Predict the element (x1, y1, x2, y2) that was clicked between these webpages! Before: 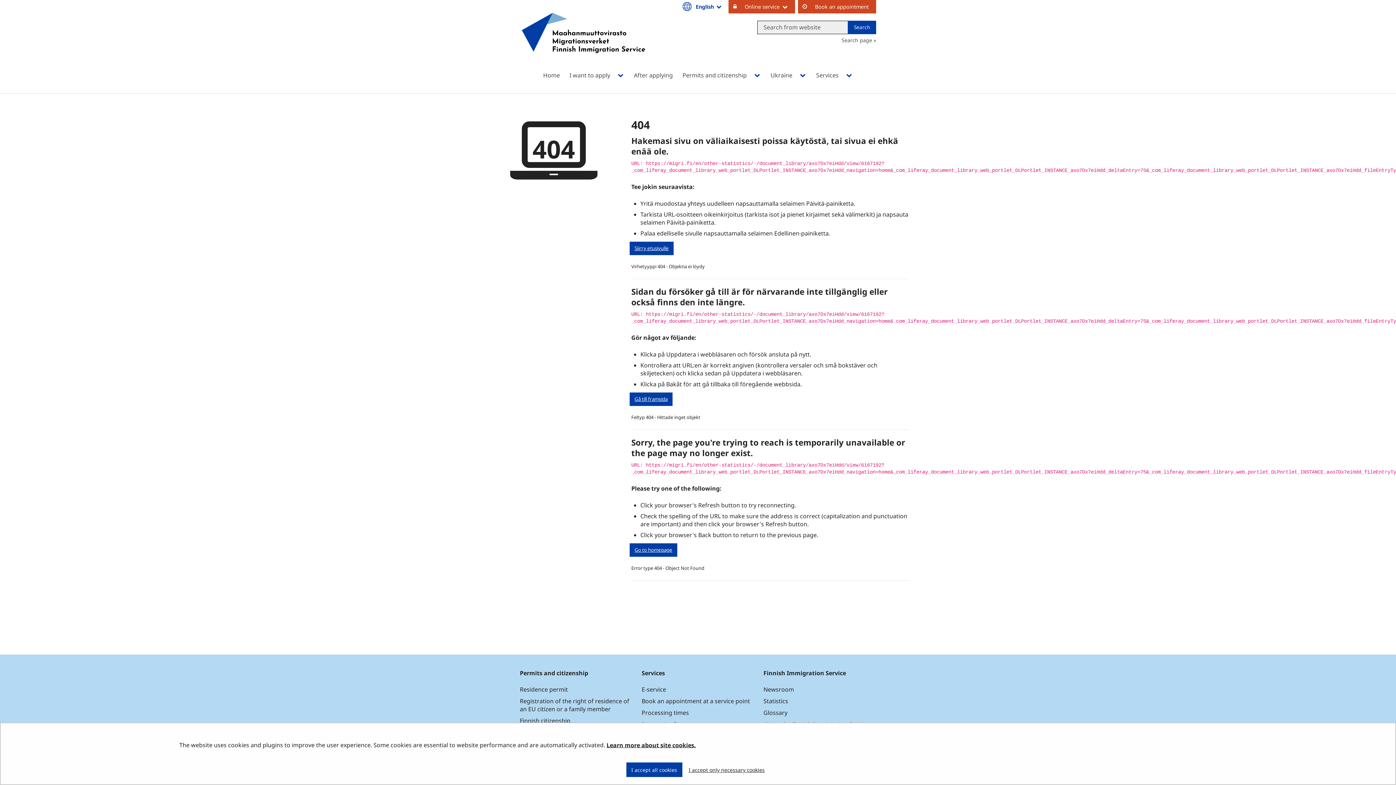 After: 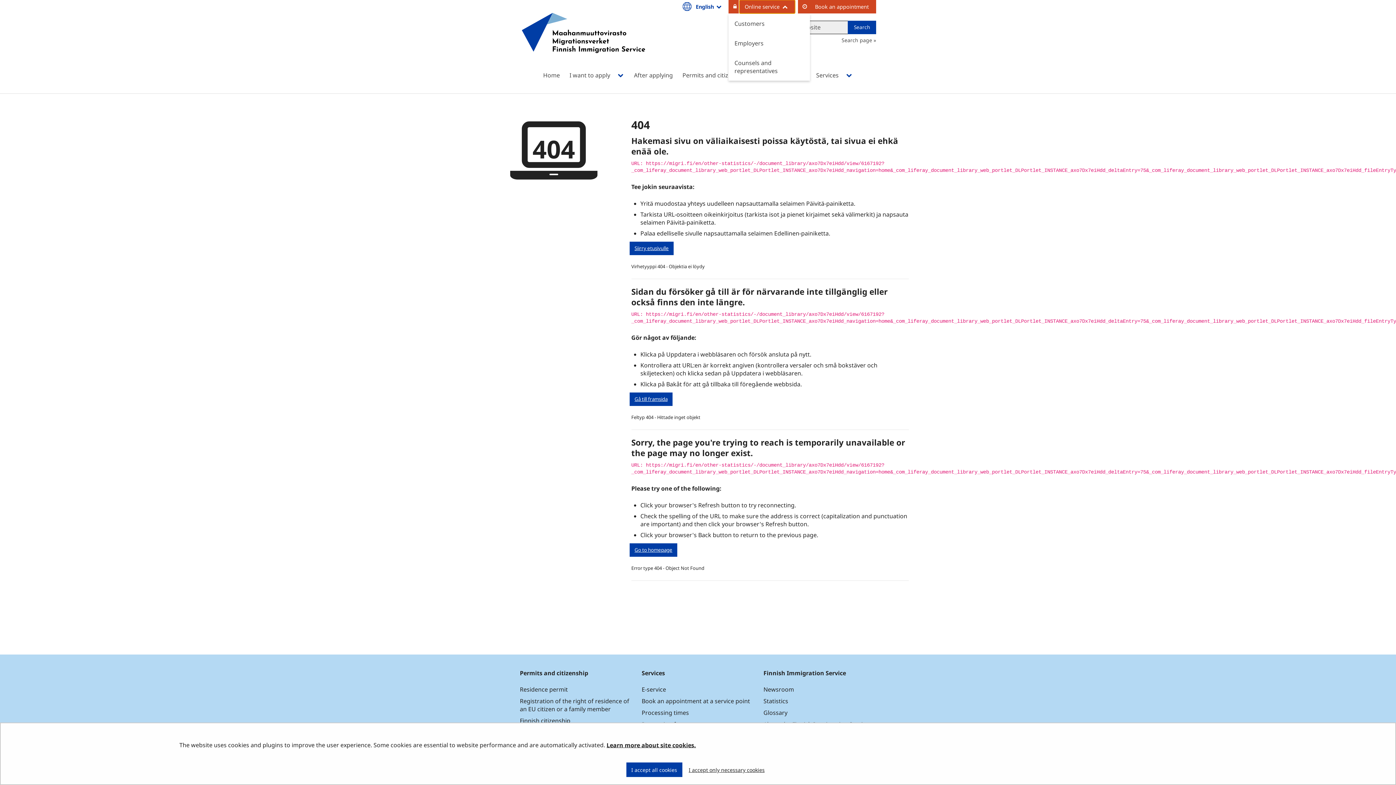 Action: bbox: (739, 0, 795, 13) label: Online service
Open submenu